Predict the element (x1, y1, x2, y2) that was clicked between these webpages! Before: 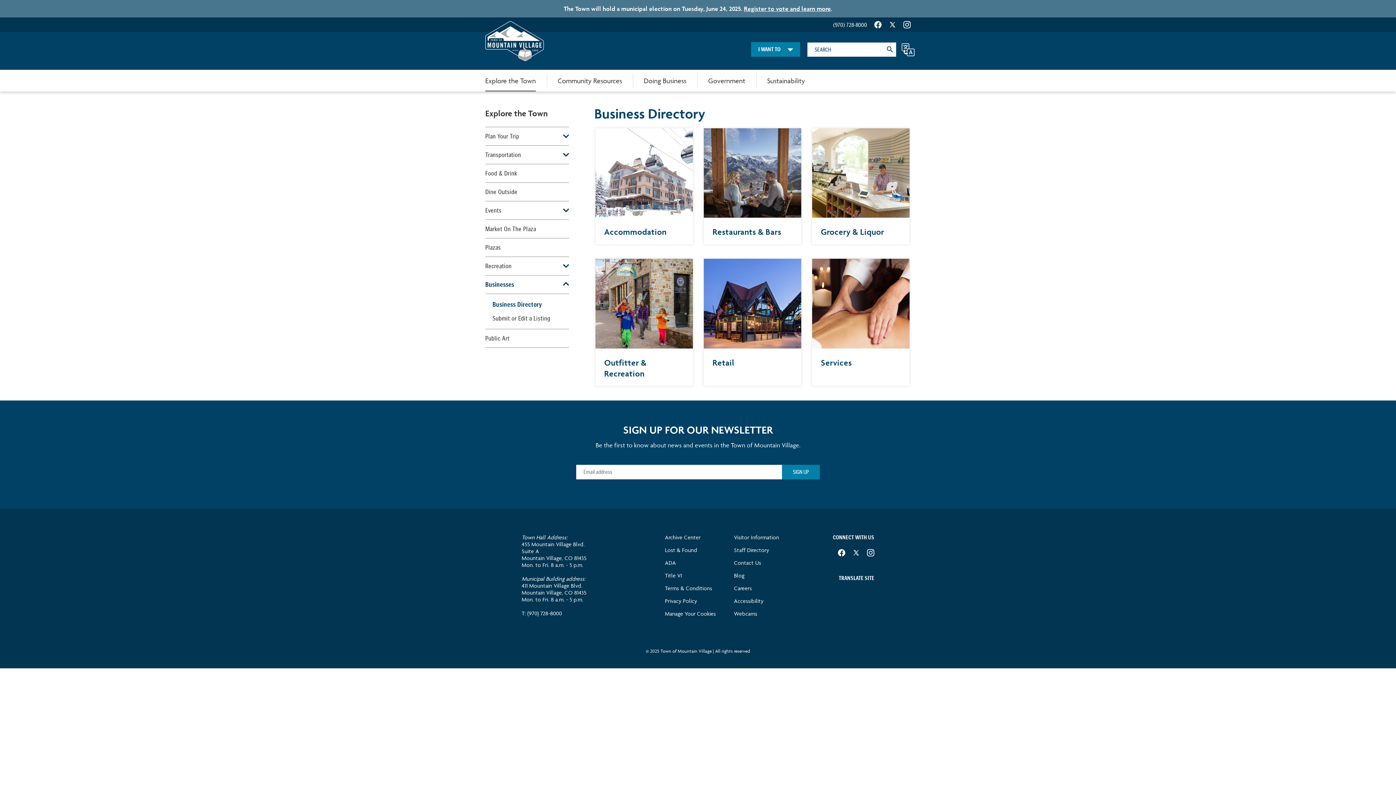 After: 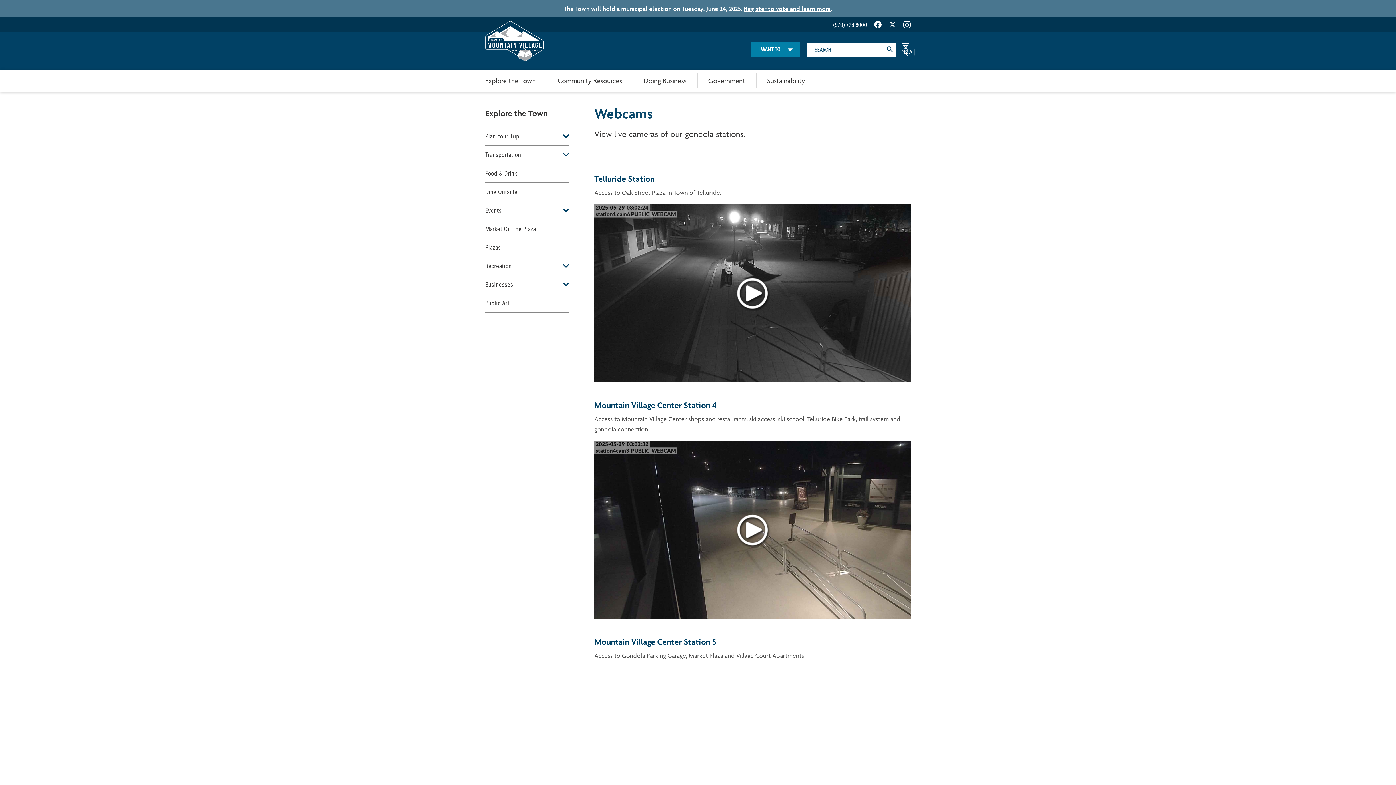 Action: bbox: (734, 610, 757, 617) label: Webcams